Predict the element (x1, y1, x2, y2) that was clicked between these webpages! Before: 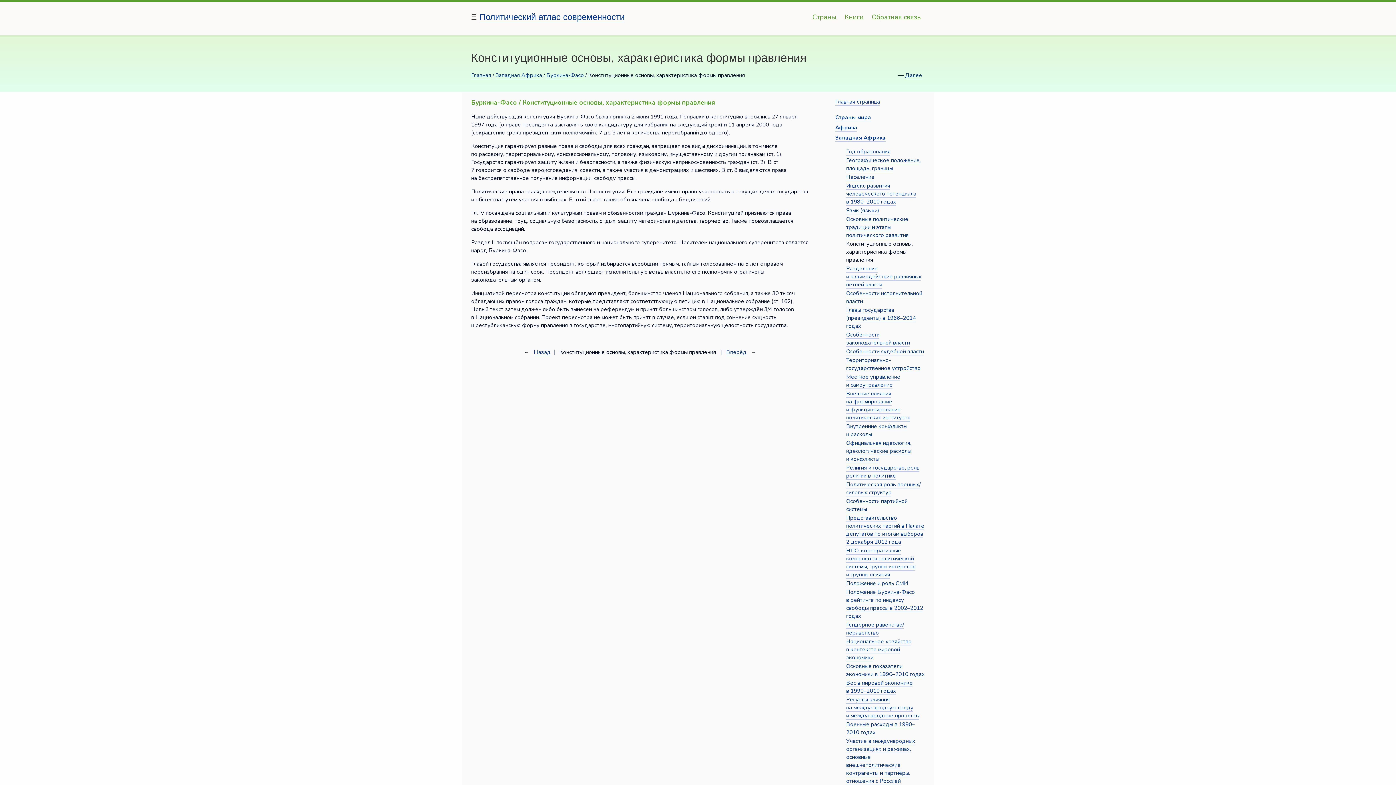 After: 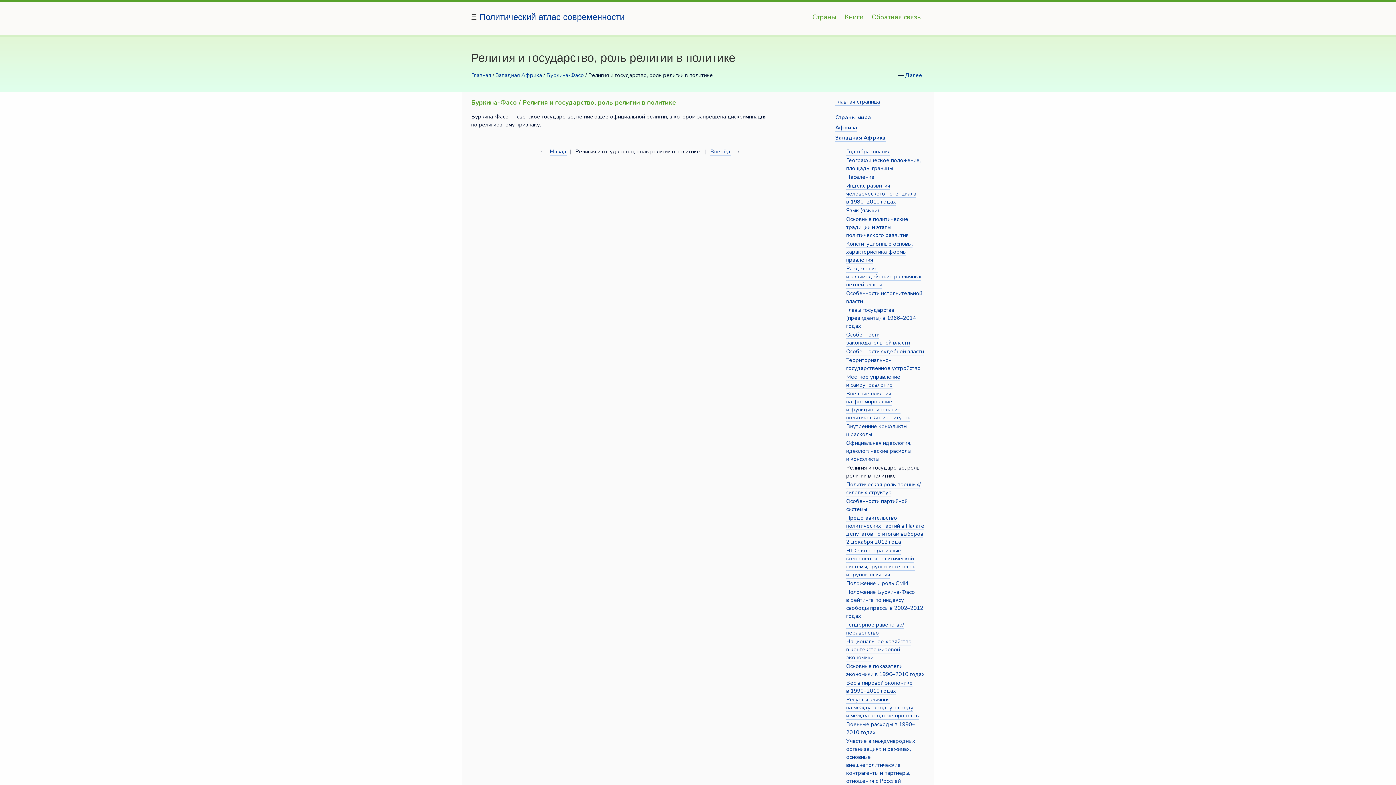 Action: bbox: (846, 464, 919, 480) label: Религия и государство, роль религии в политике